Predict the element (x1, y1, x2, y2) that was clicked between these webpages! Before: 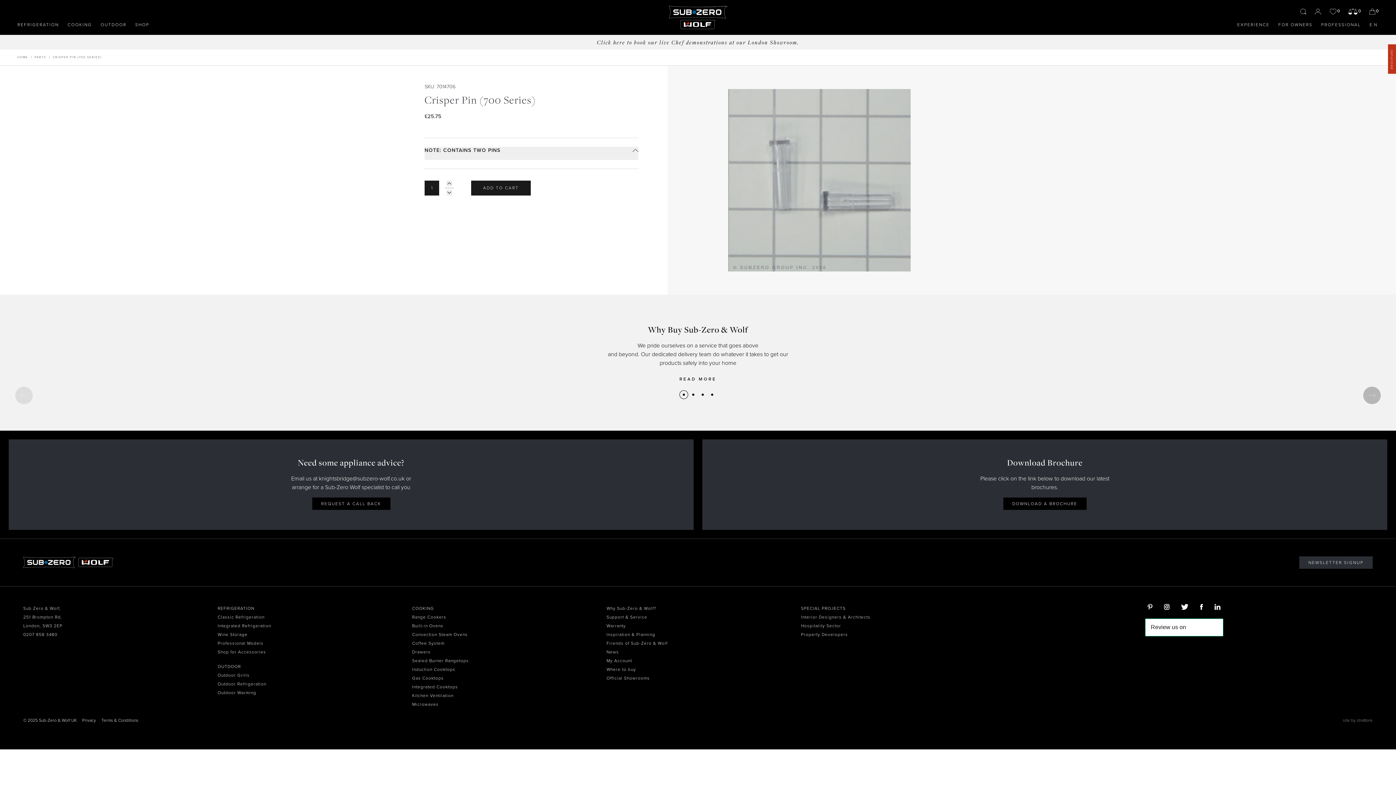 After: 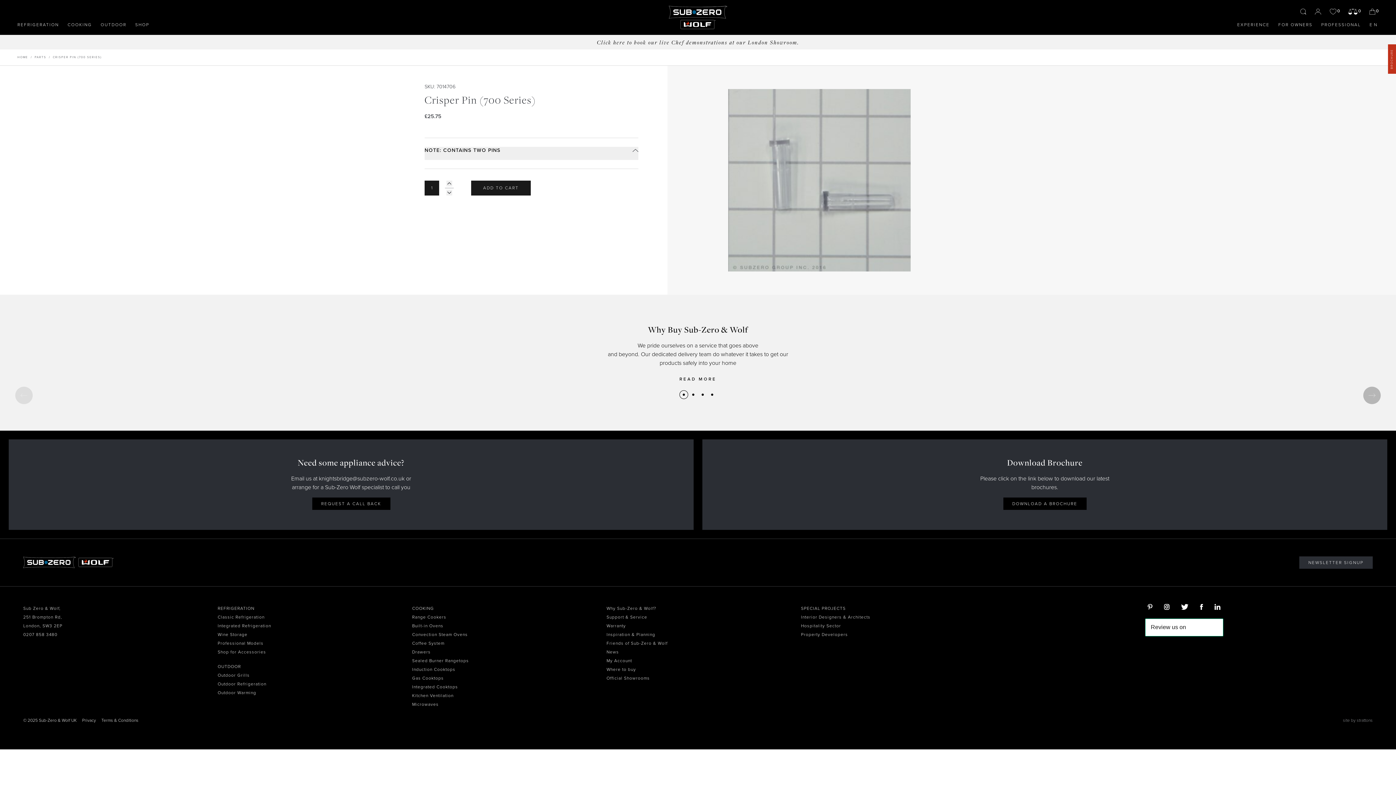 Action: bbox: (1142, 604, 1158, 610)